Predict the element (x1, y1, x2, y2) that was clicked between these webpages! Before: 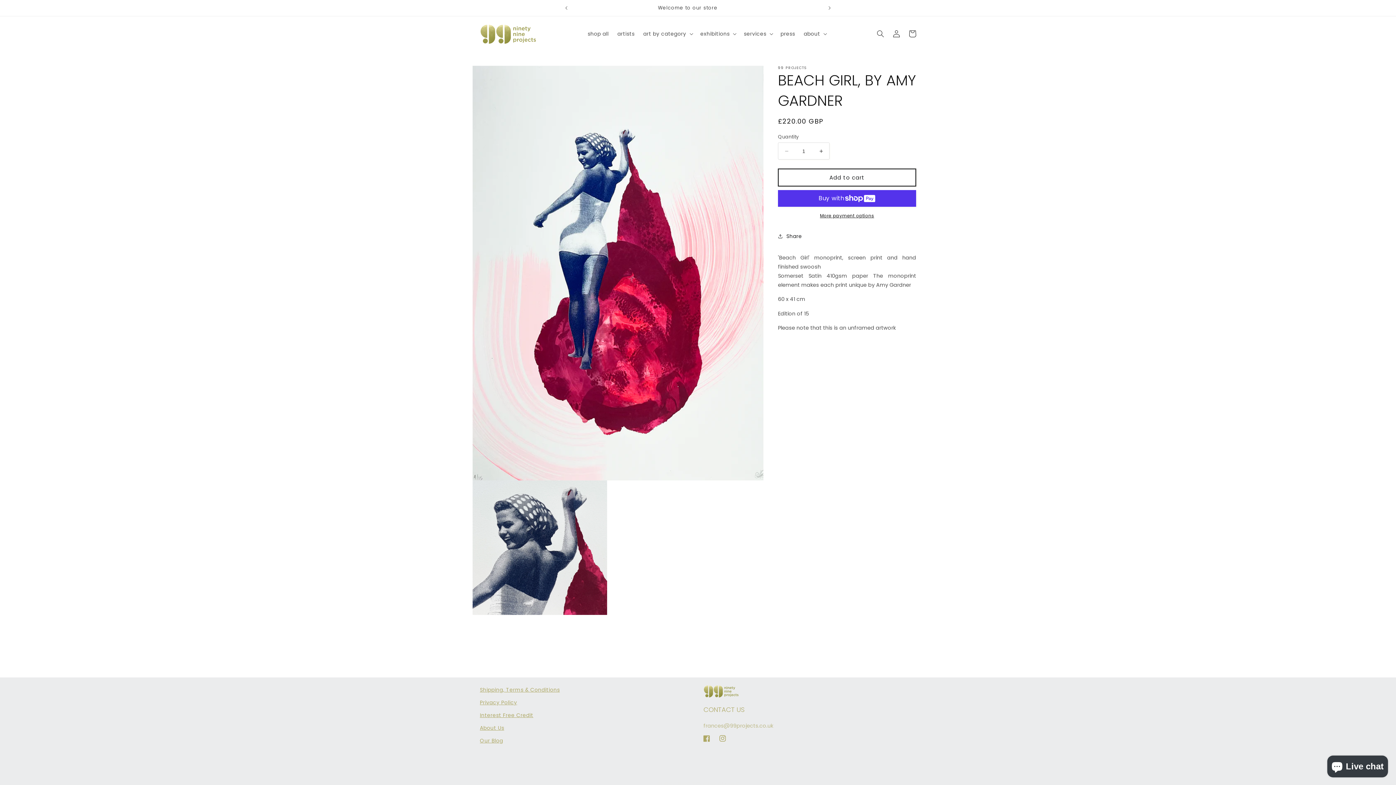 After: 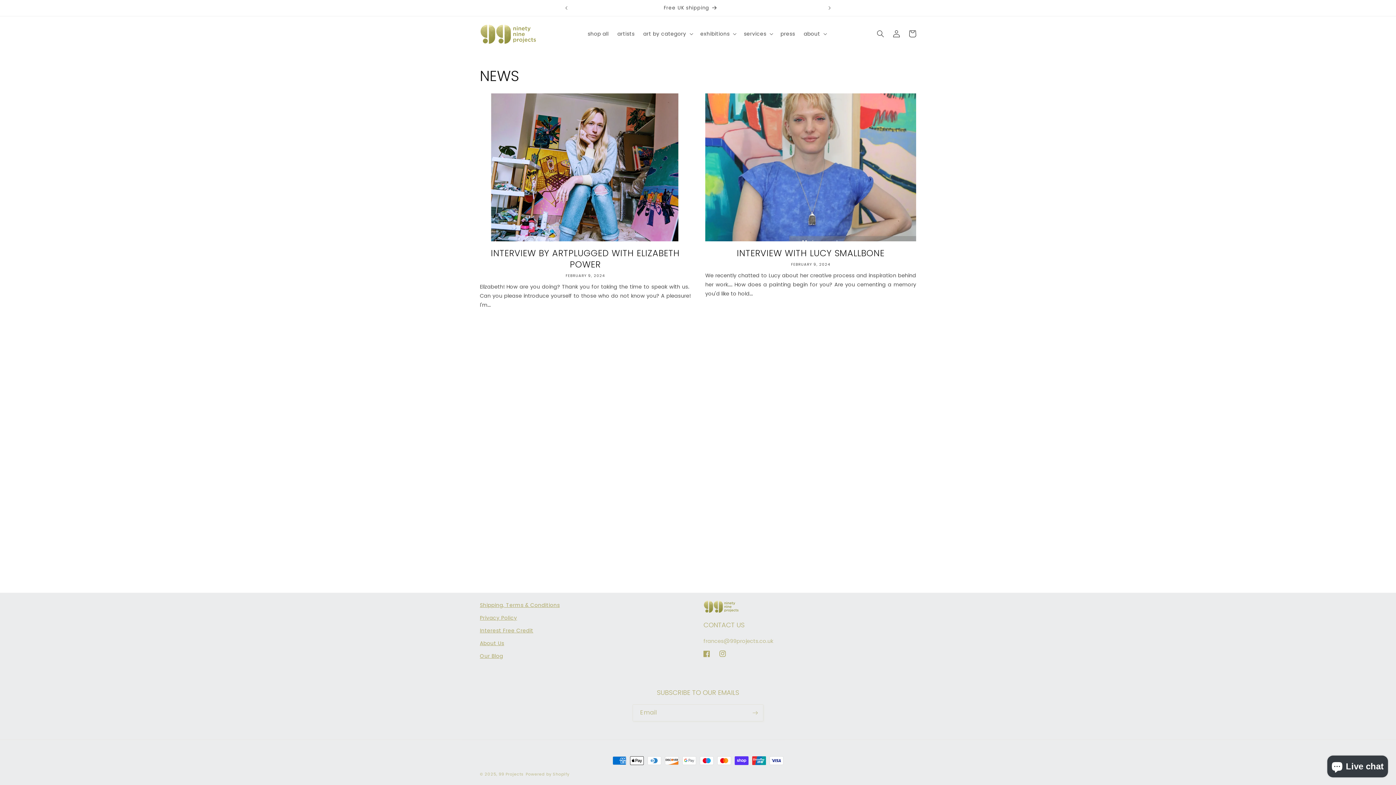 Action: label: Our Blog bbox: (480, 734, 503, 747)